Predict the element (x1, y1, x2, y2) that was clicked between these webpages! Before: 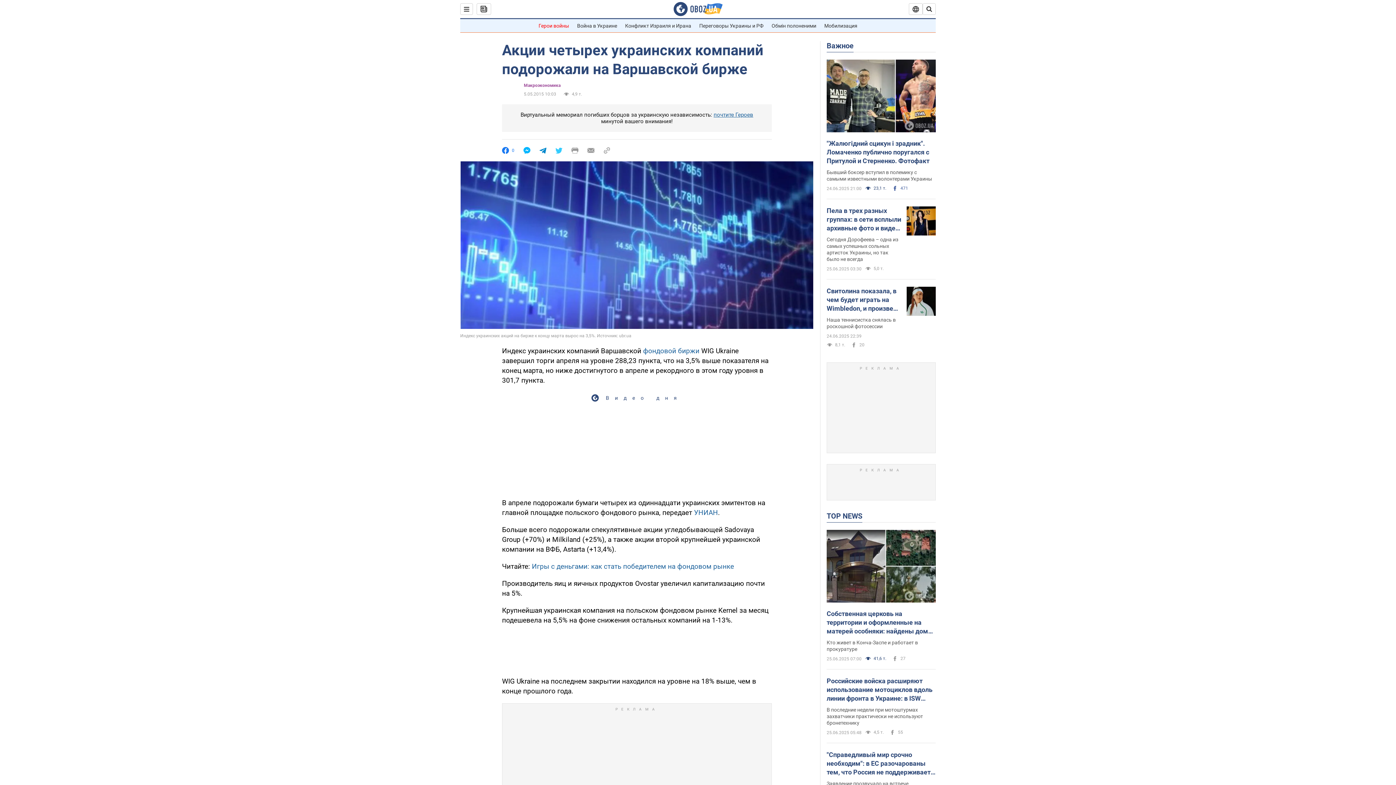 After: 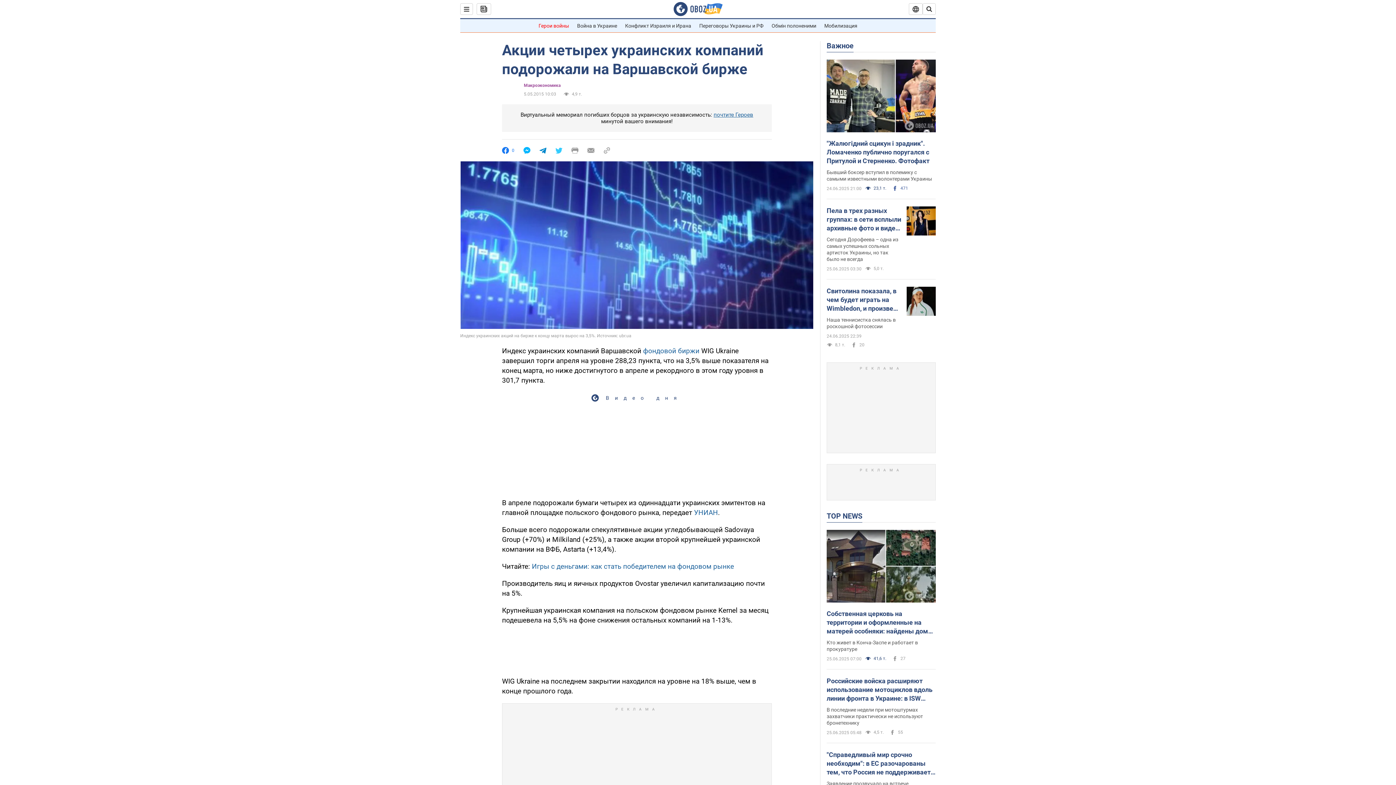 Action: label: Игры с деньгами: как стать победителем на фондовом рынке bbox: (532, 562, 734, 570)